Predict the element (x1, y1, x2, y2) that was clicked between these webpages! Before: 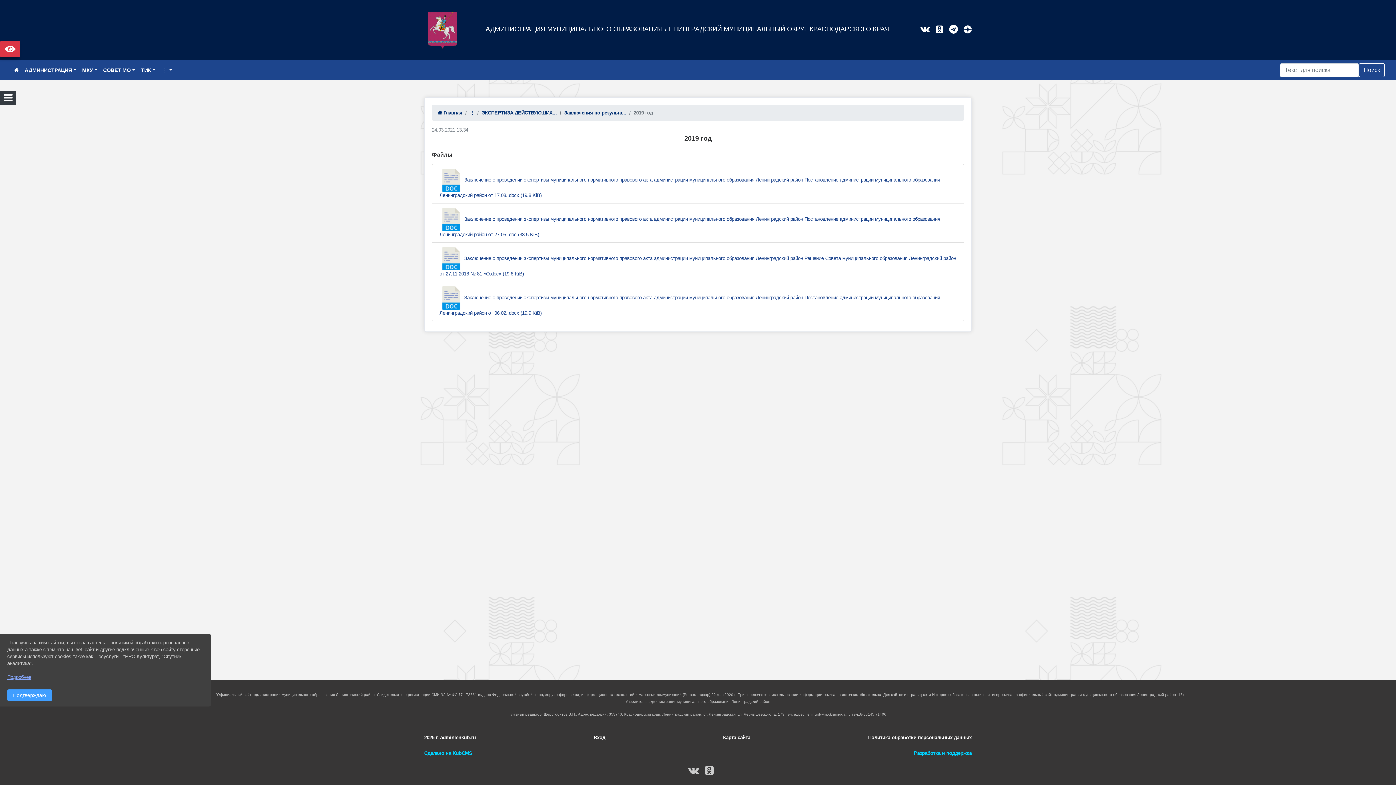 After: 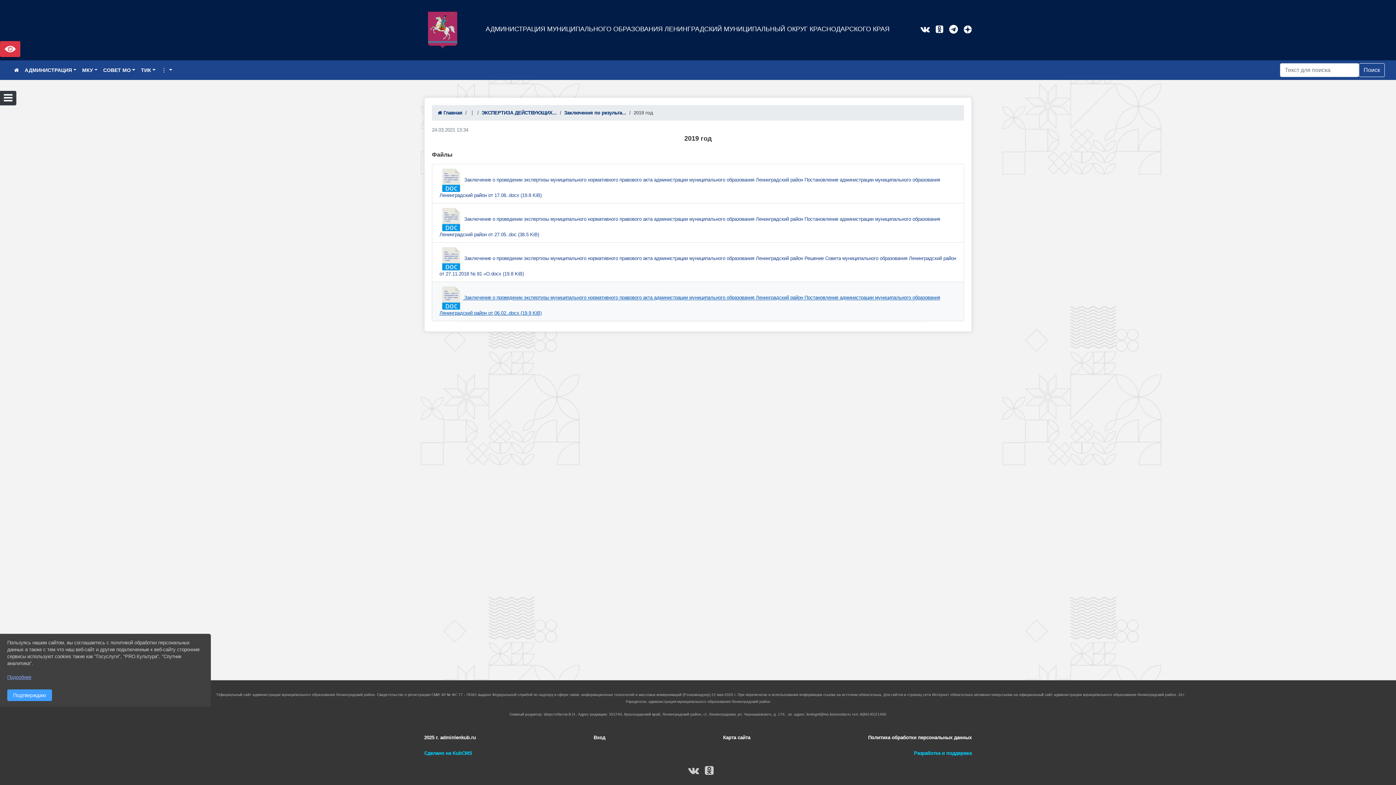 Action: bbox: (439, 286, 956, 316) label:  Заключение о проведении экспертизы муниципального нормативного правового акта администрации муниципального образования Ленинградский район Постановление администрации муниципального образования Ленинградский район от 06.02..docx (19.9 KiB)